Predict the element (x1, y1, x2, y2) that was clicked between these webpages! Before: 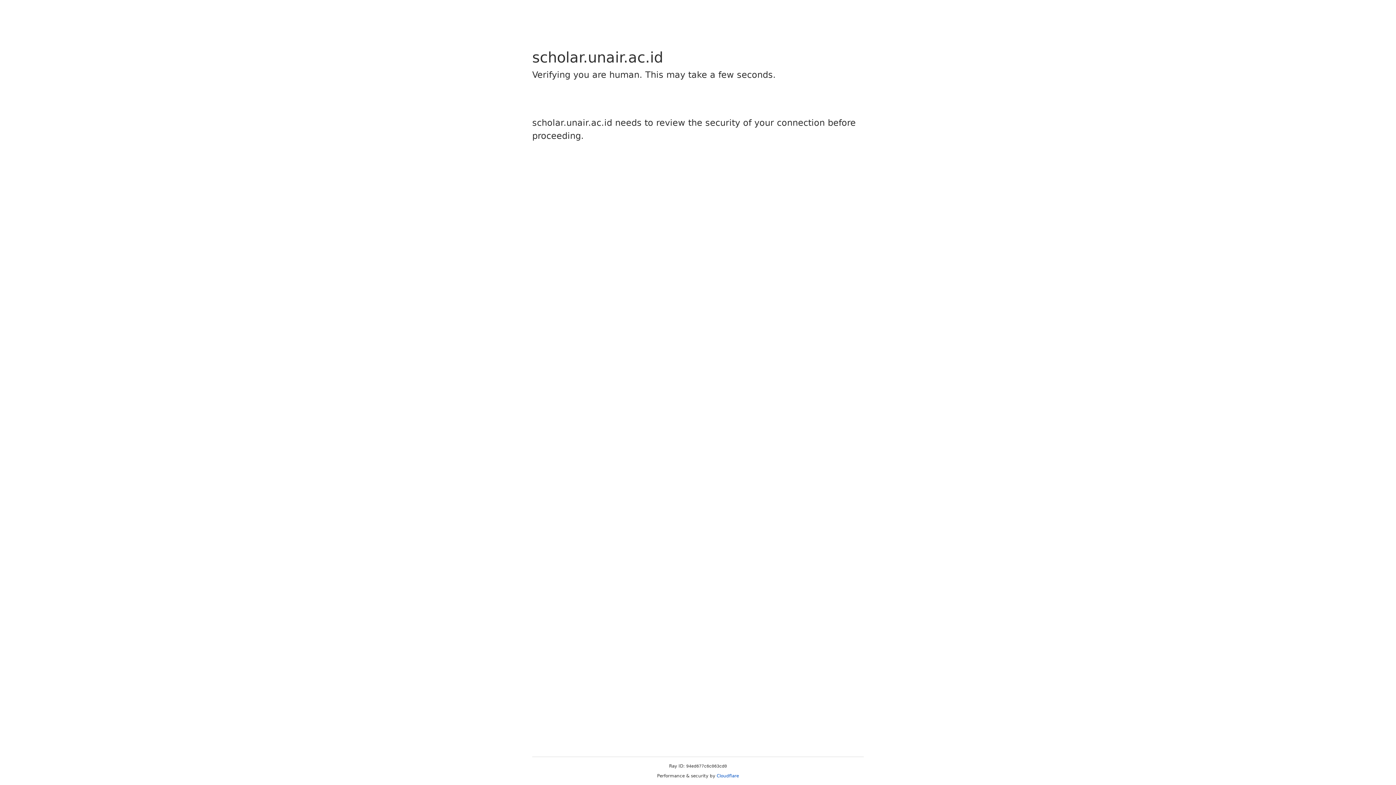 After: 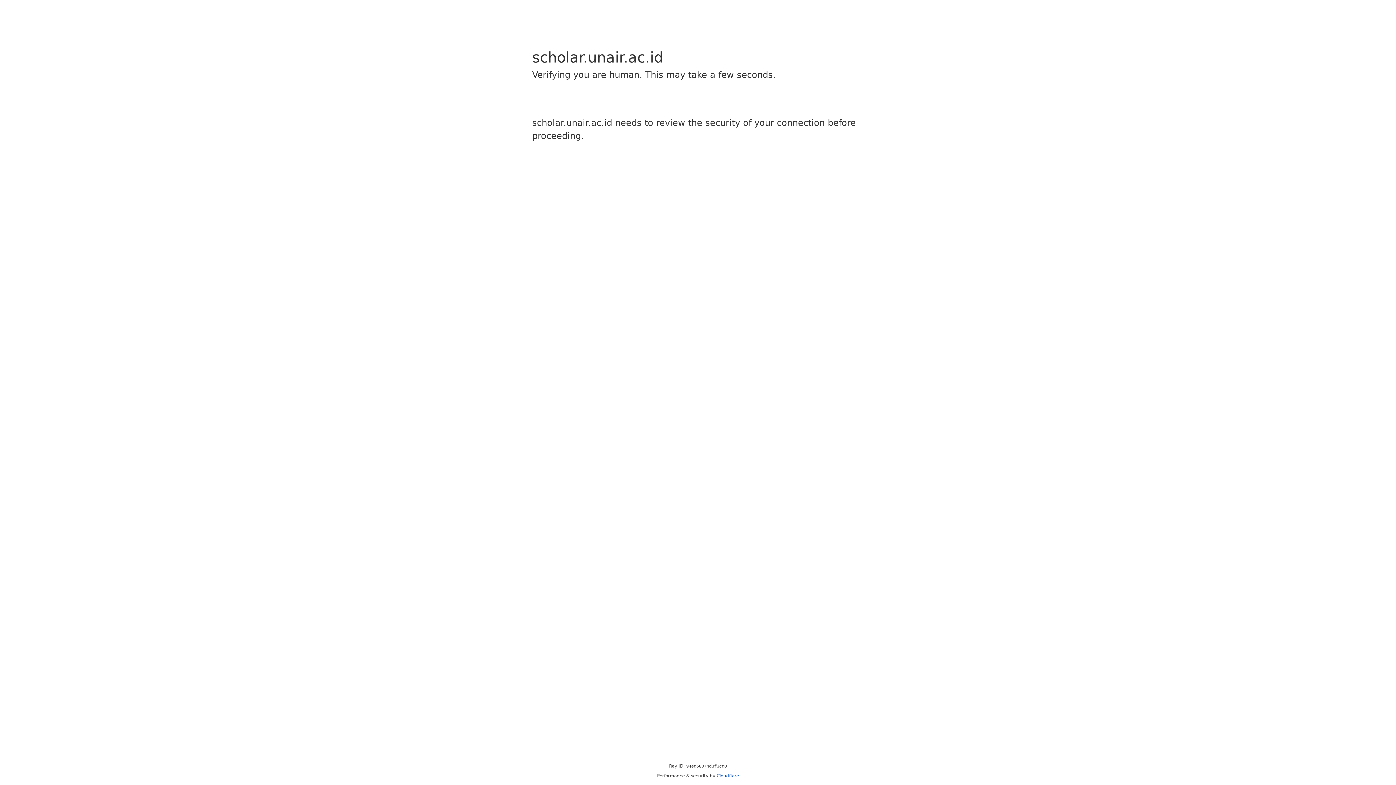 Action: label: Cloudflare bbox: (716, 773, 739, 778)